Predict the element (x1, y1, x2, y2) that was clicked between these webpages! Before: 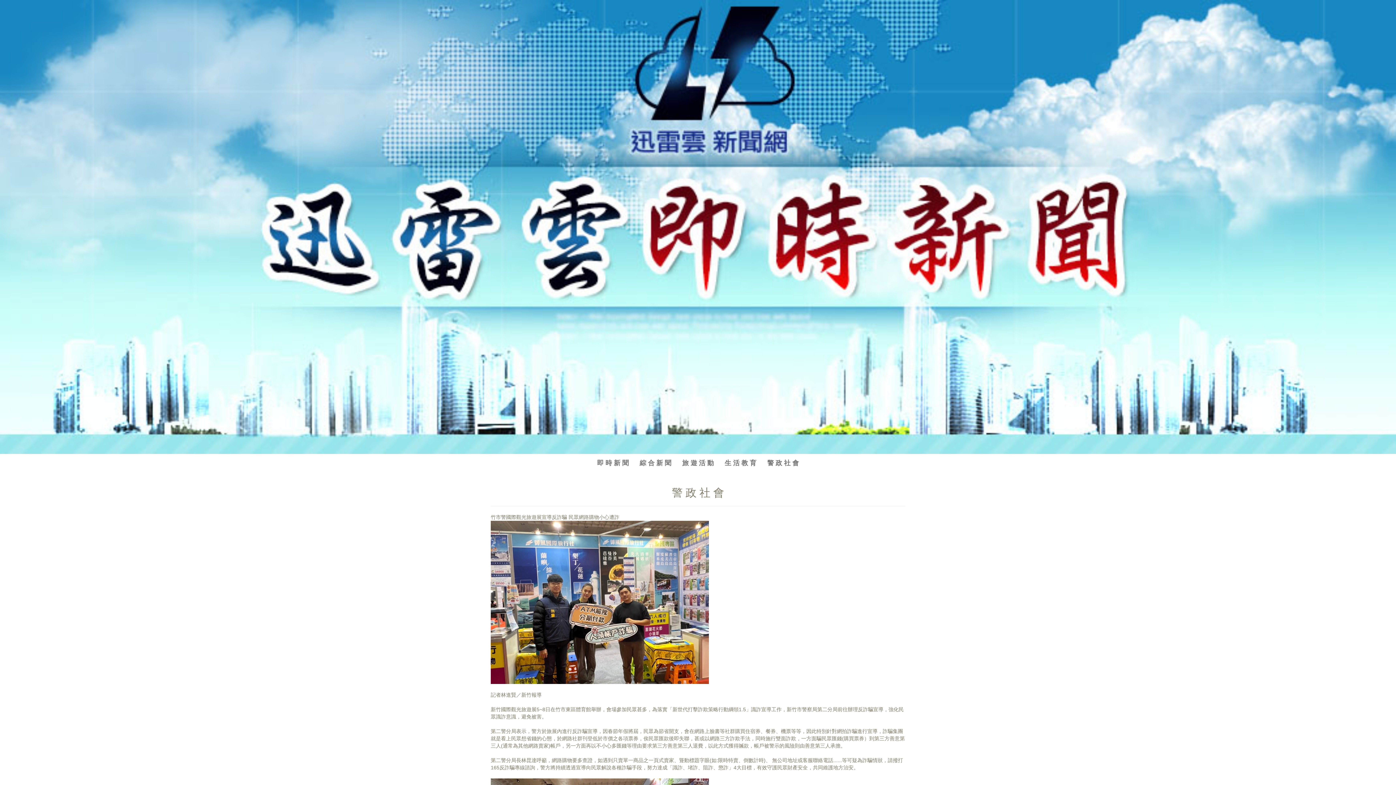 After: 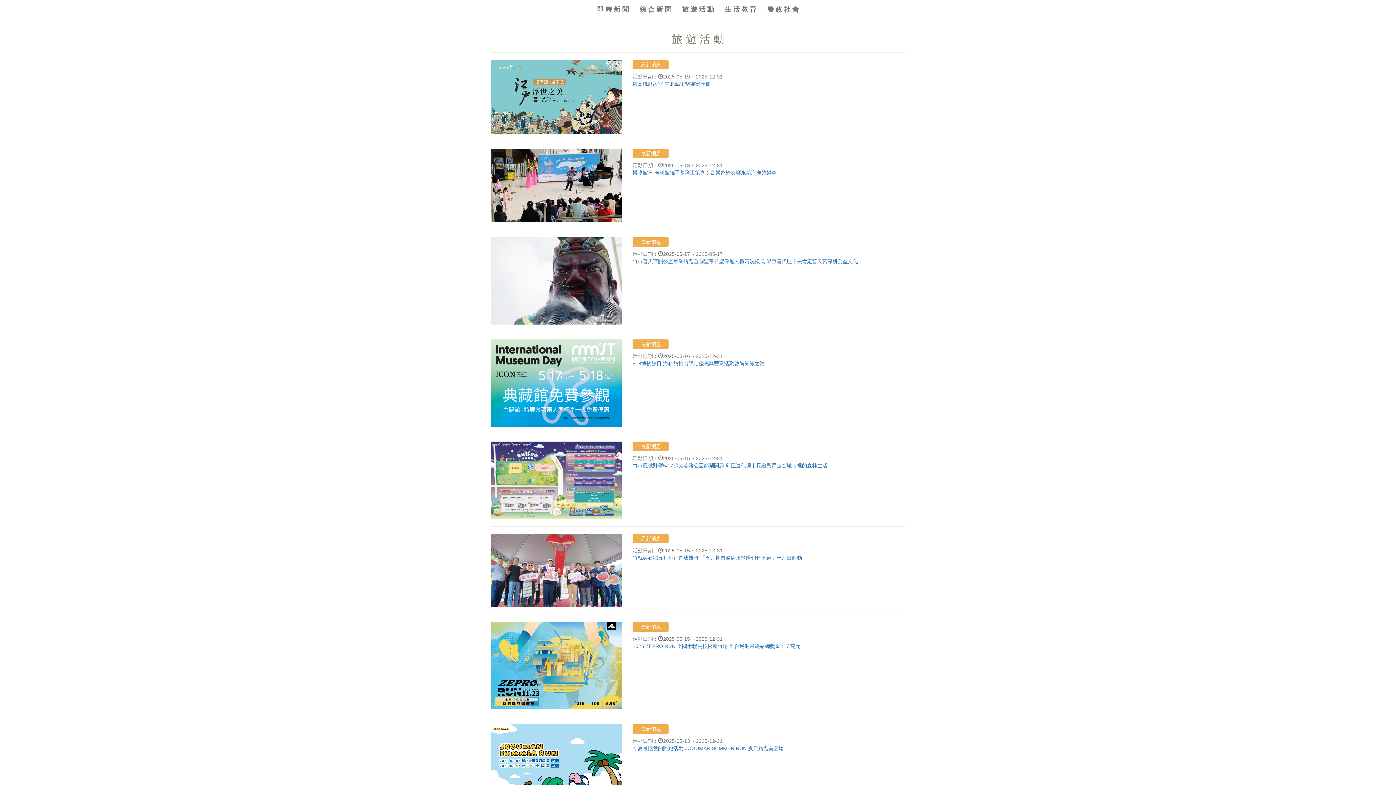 Action: label: 旅 遊 活 動 bbox: (676, 454, 719, 472)